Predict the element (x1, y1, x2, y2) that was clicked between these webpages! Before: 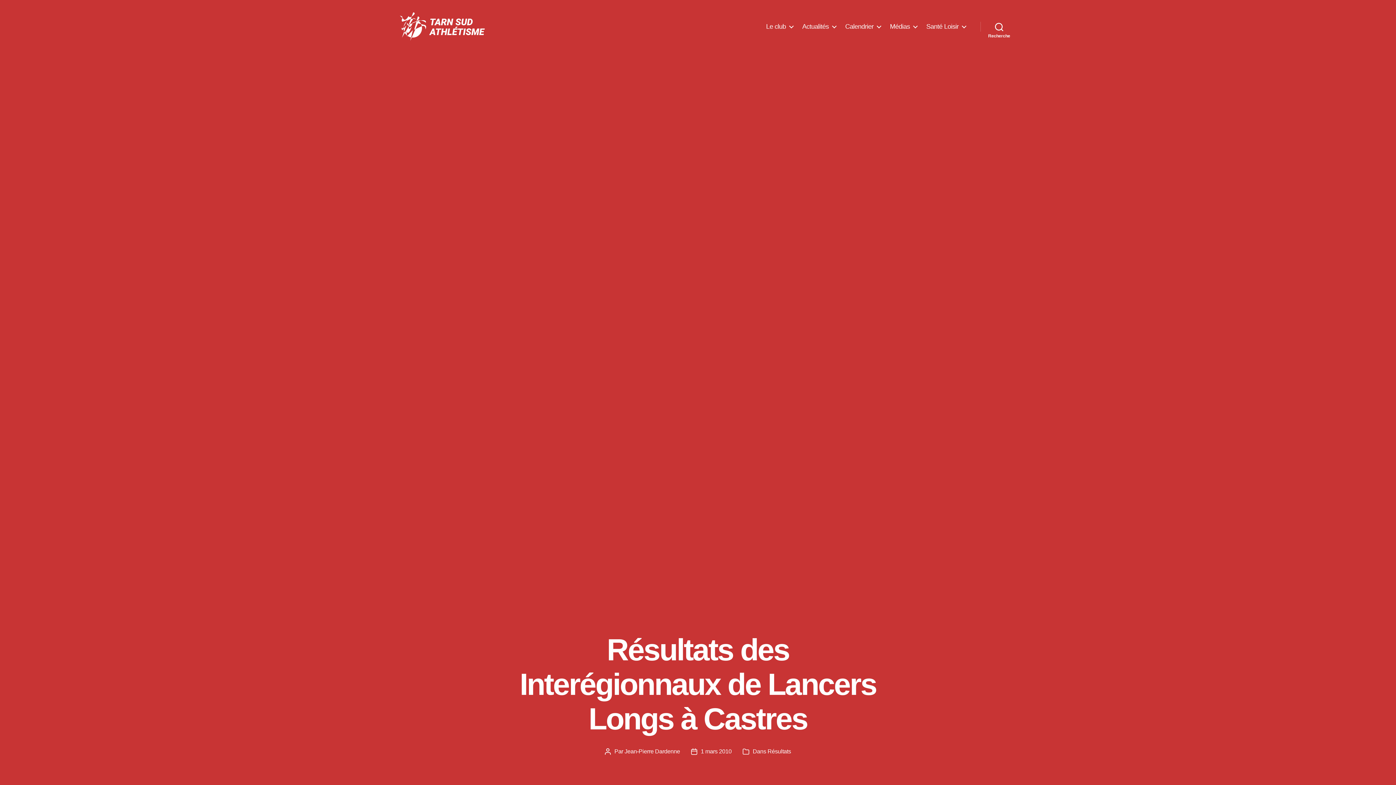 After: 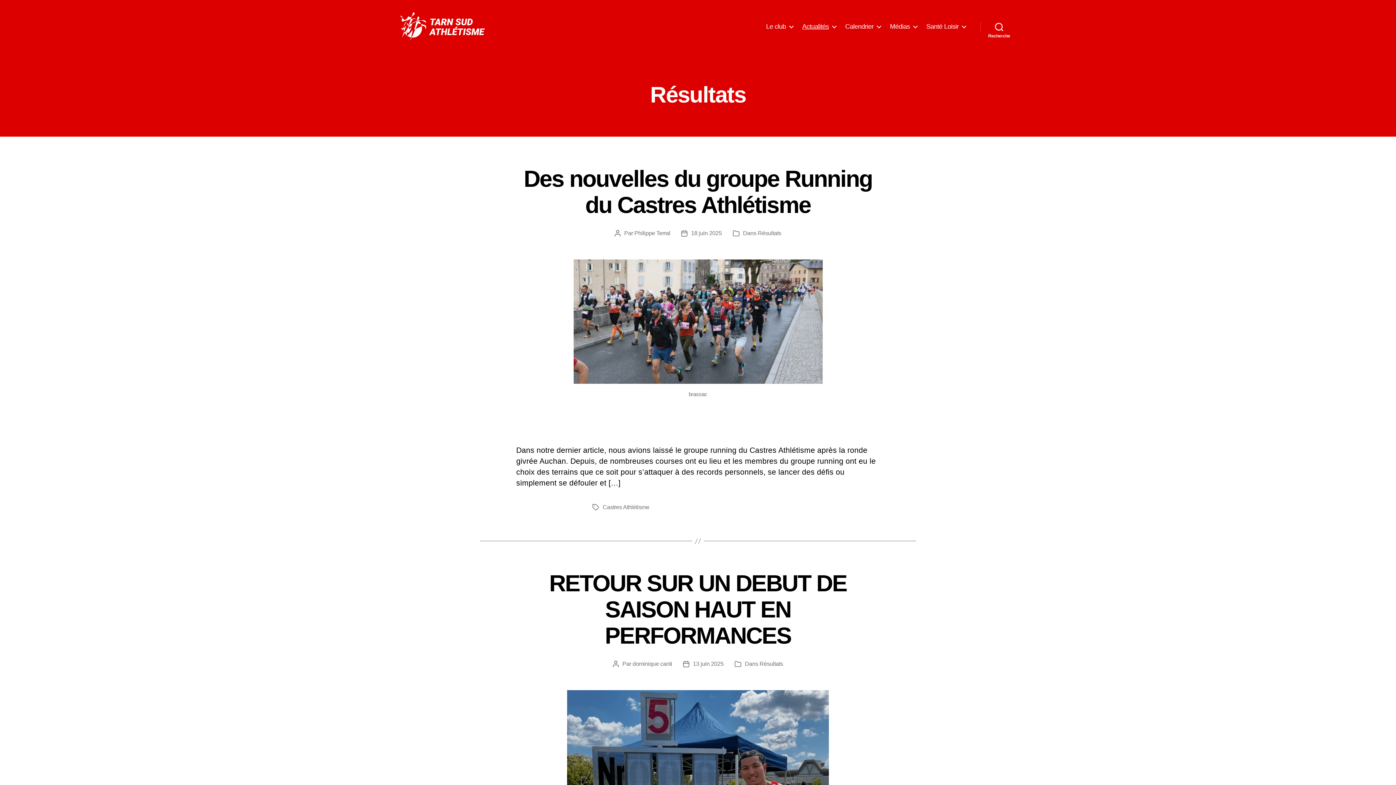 Action: label: Résultats bbox: (767, 748, 791, 754)